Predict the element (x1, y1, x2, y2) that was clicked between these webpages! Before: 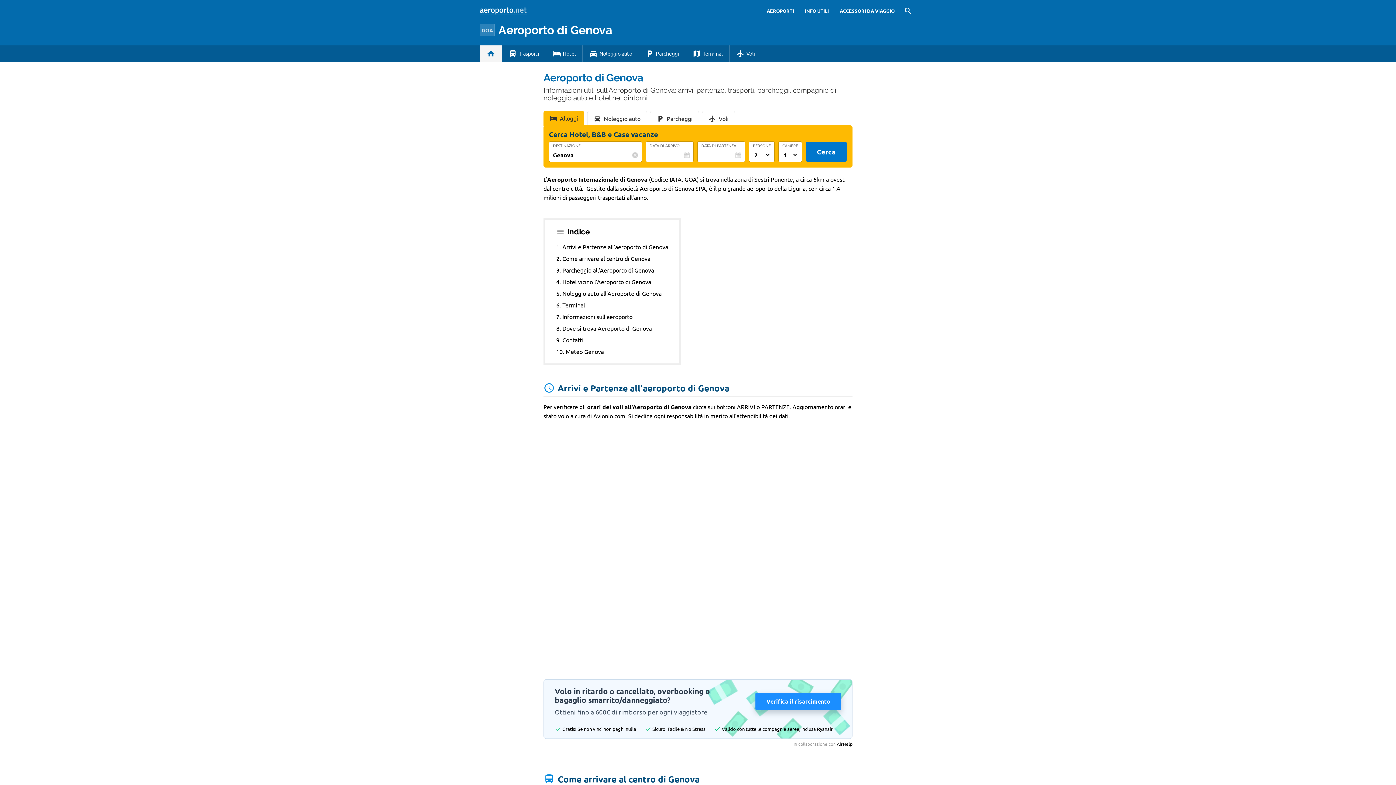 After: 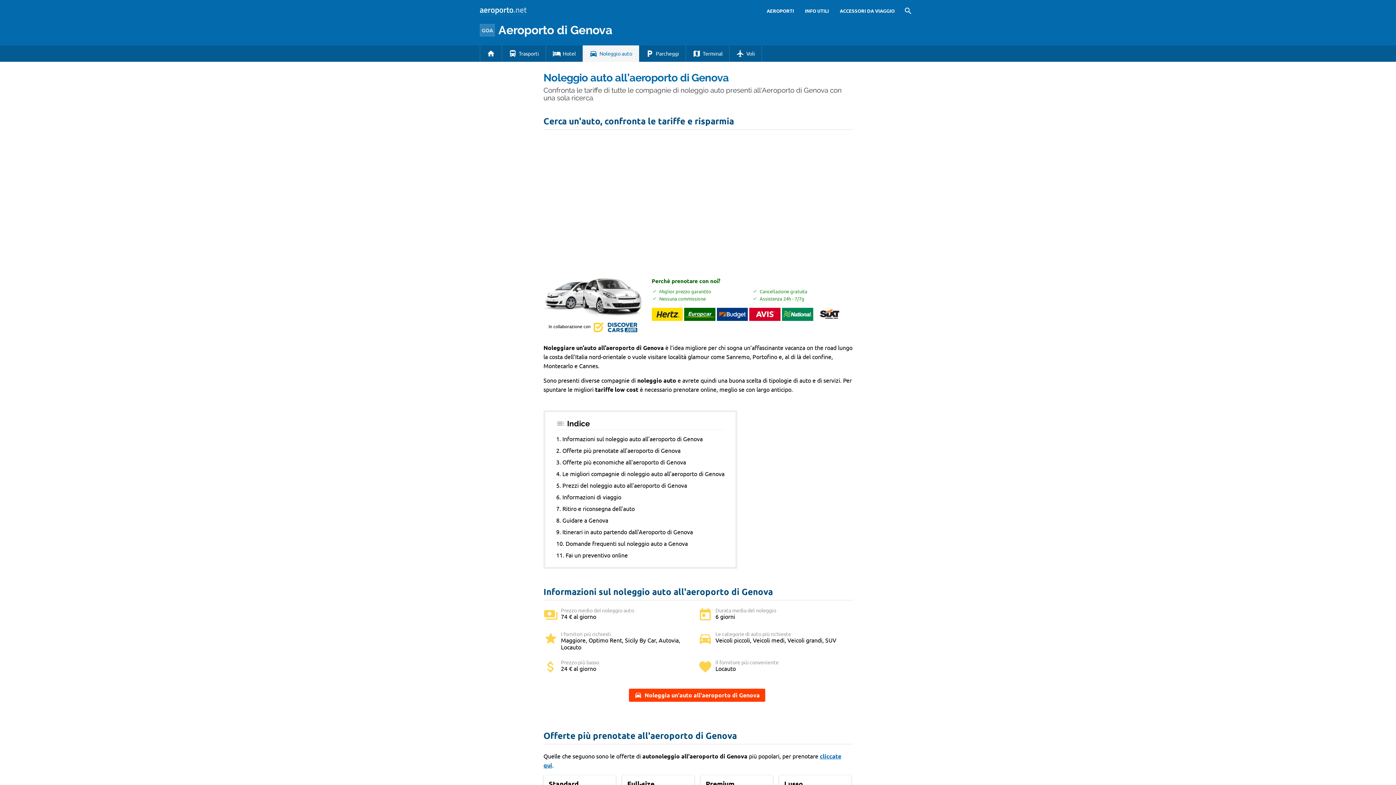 Action: bbox: (582, 45, 639, 61) label: Noleggio auto